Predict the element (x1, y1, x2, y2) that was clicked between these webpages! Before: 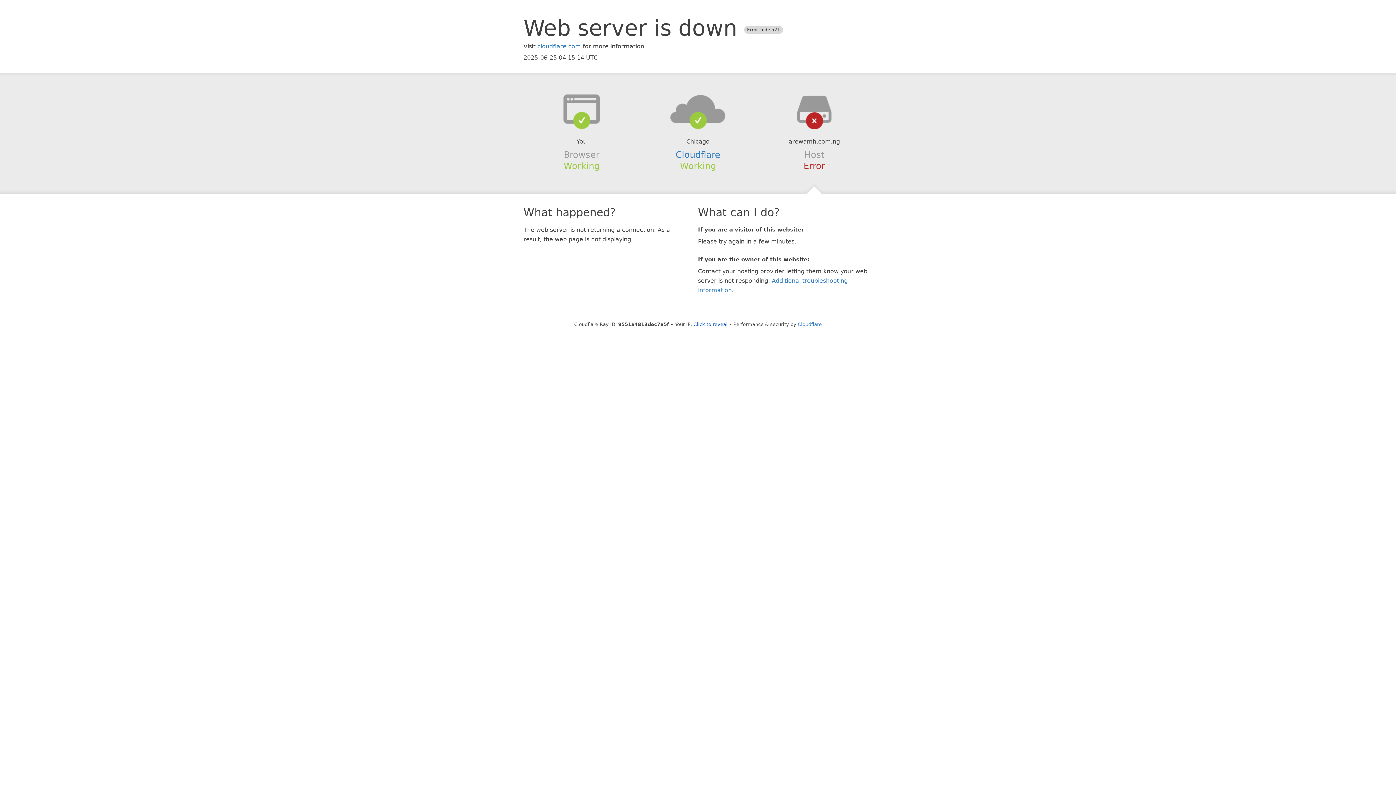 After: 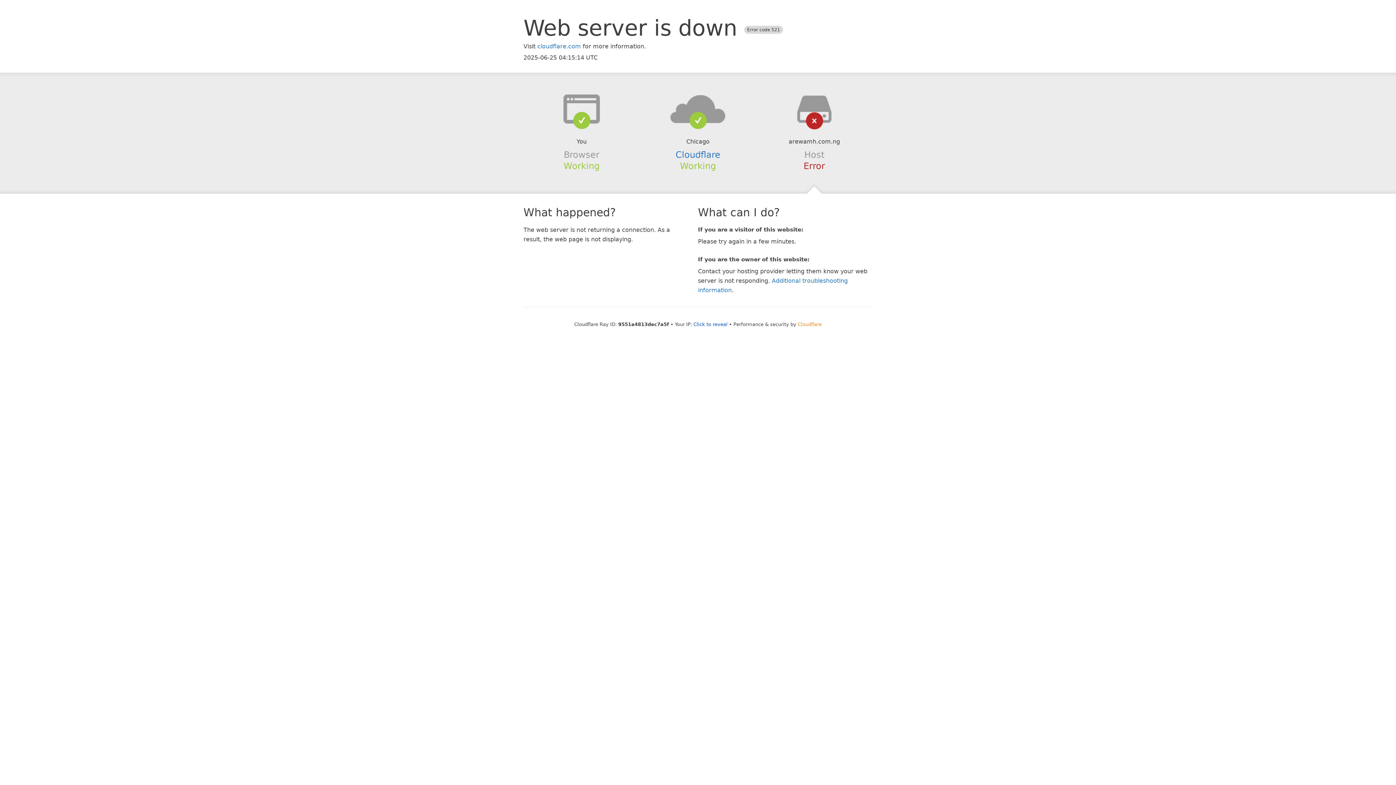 Action: bbox: (798, 321, 822, 327) label: Cloudflare